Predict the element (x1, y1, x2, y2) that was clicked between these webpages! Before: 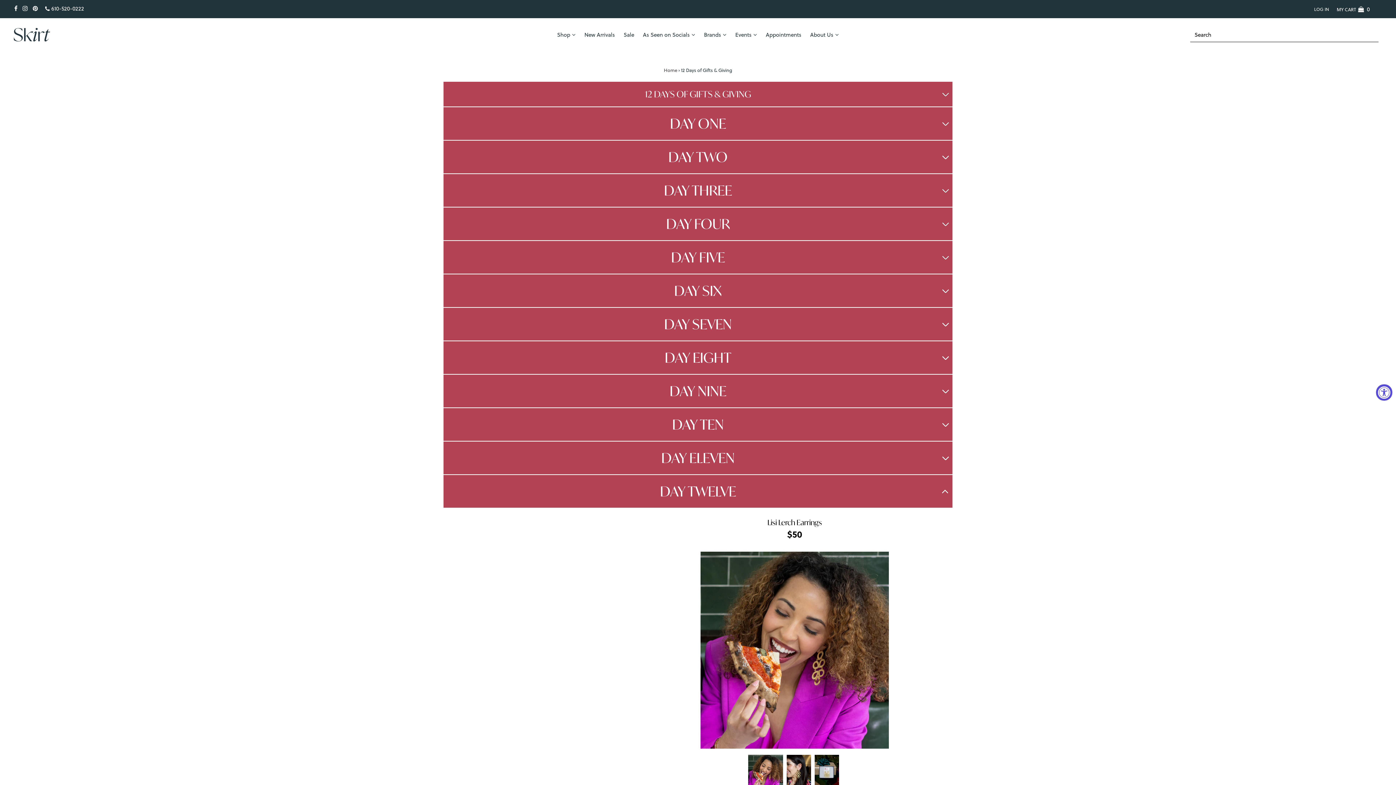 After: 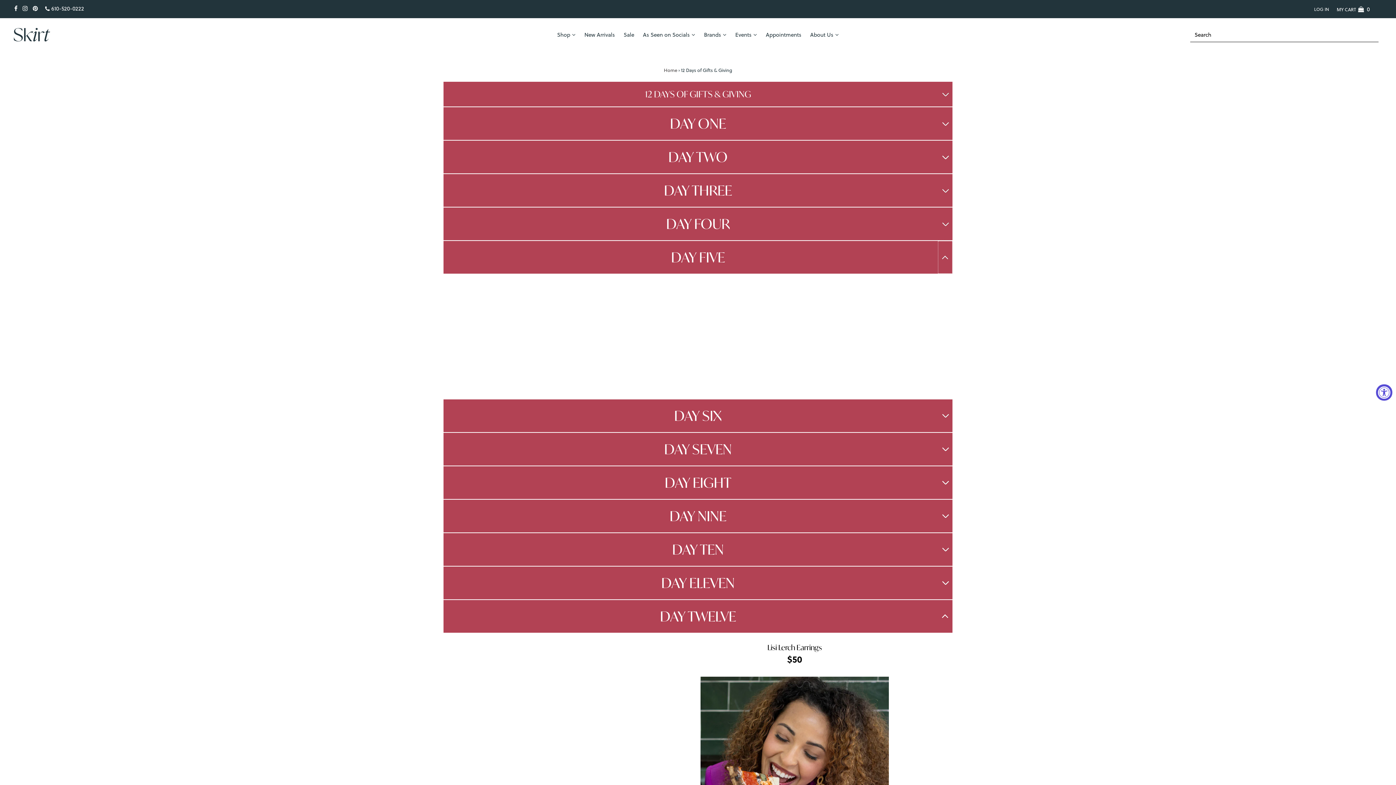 Action: bbox: (938, 241, 952, 273)